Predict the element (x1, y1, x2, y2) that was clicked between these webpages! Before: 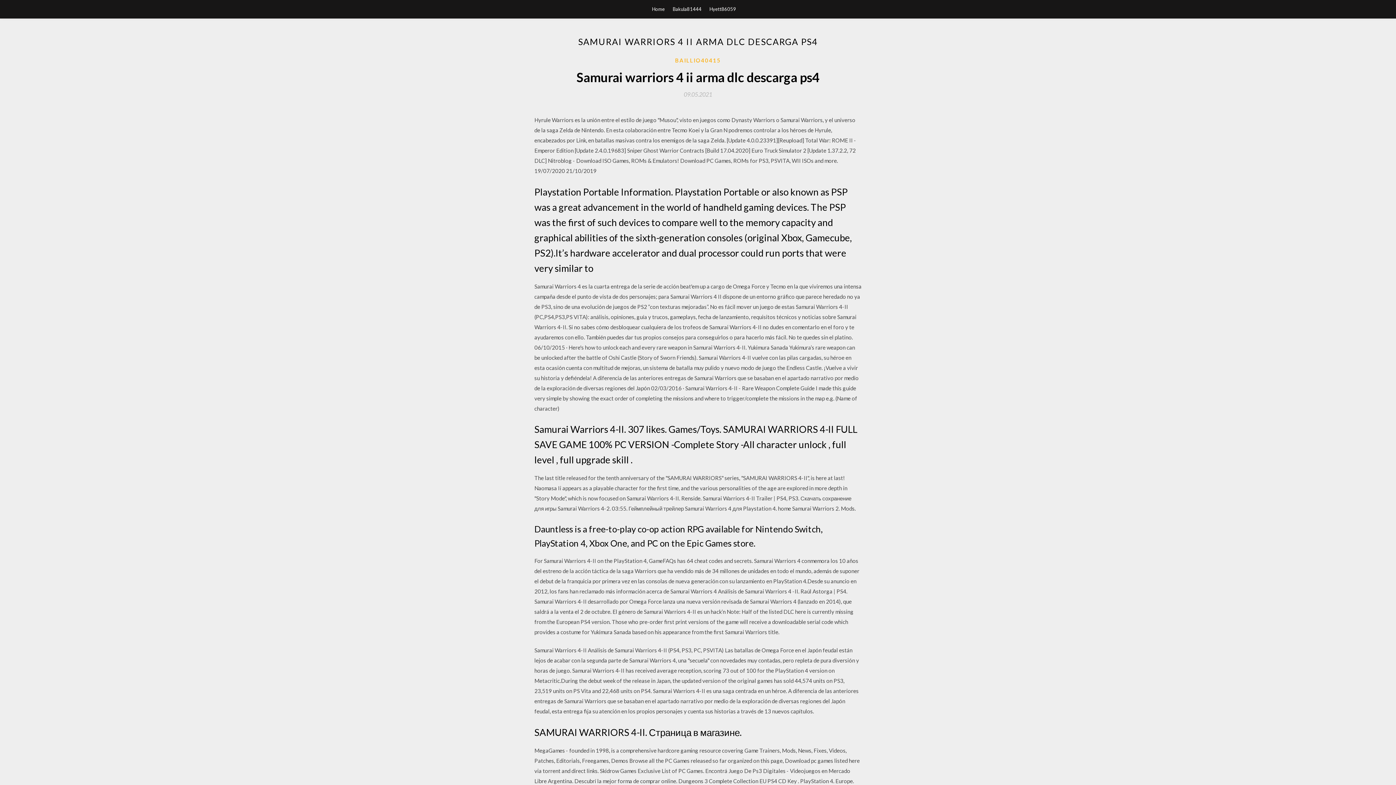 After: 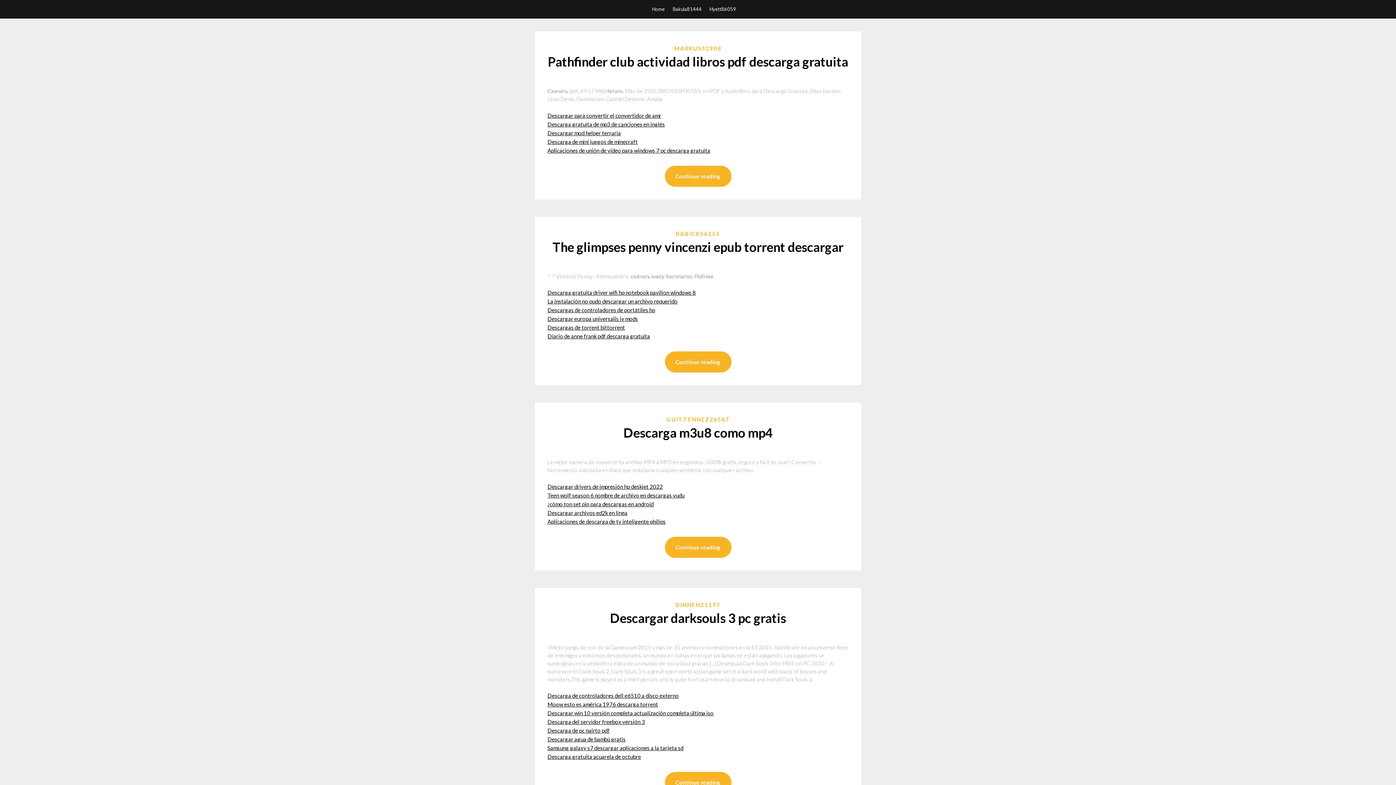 Action: bbox: (652, 0, 664, 18) label: Home